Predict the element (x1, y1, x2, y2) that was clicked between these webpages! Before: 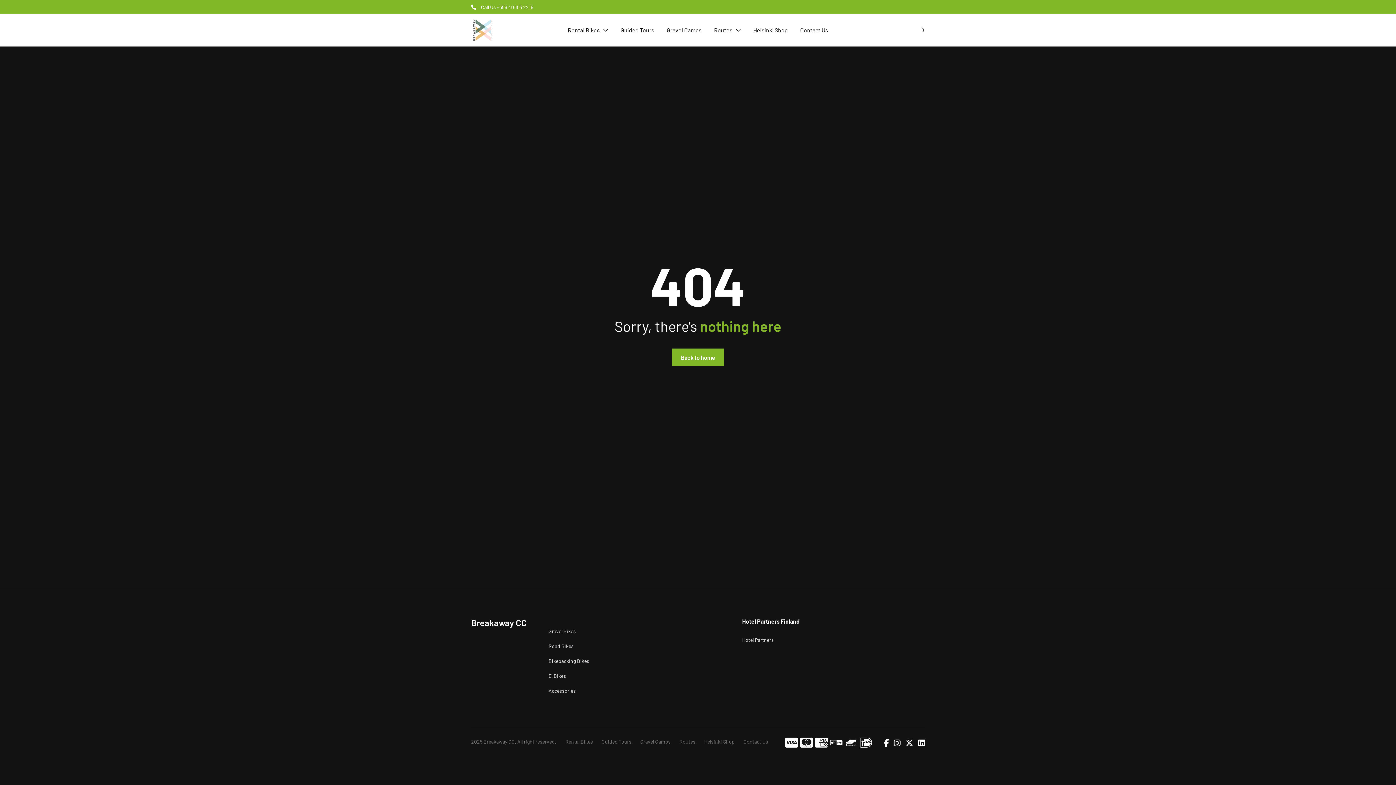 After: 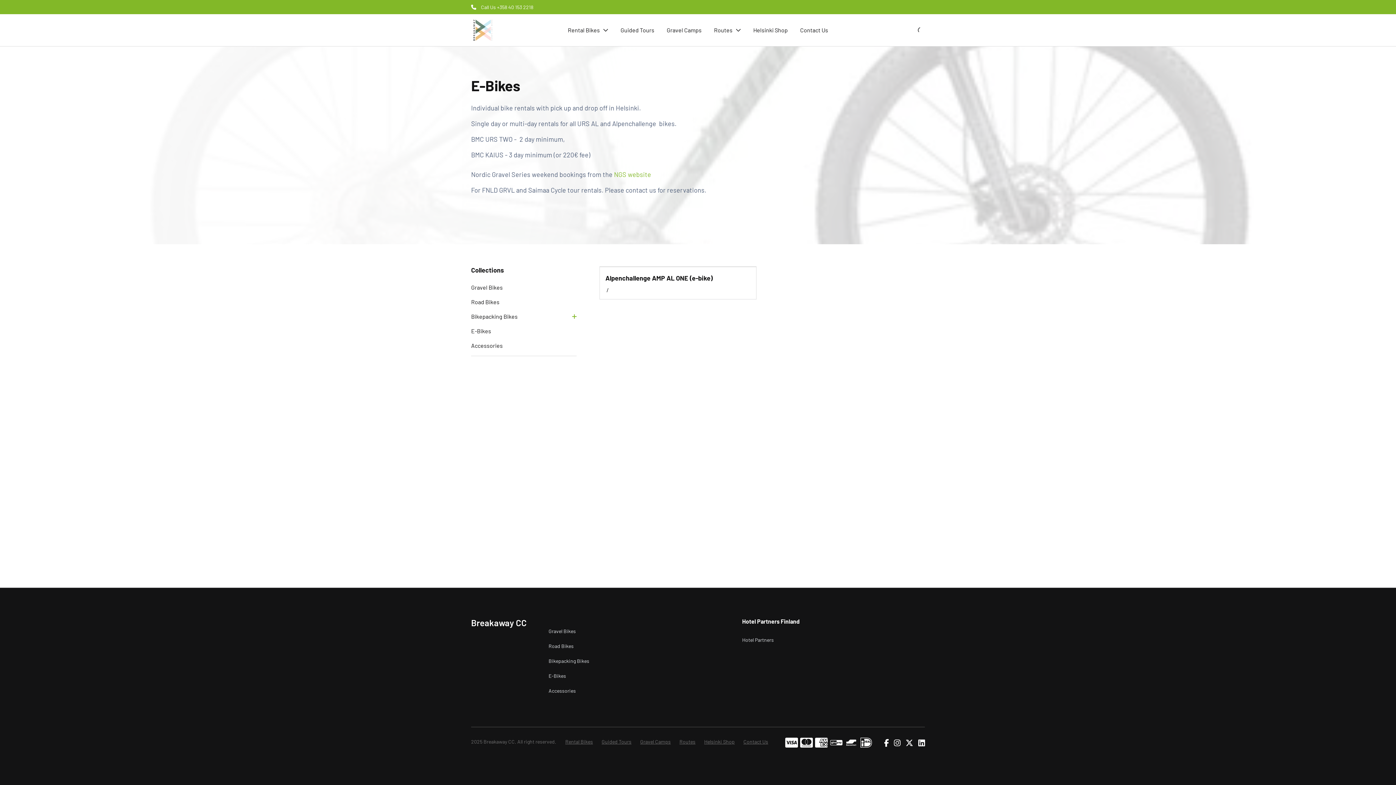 Action: bbox: (548, 668, 566, 683) label: E-Bikes